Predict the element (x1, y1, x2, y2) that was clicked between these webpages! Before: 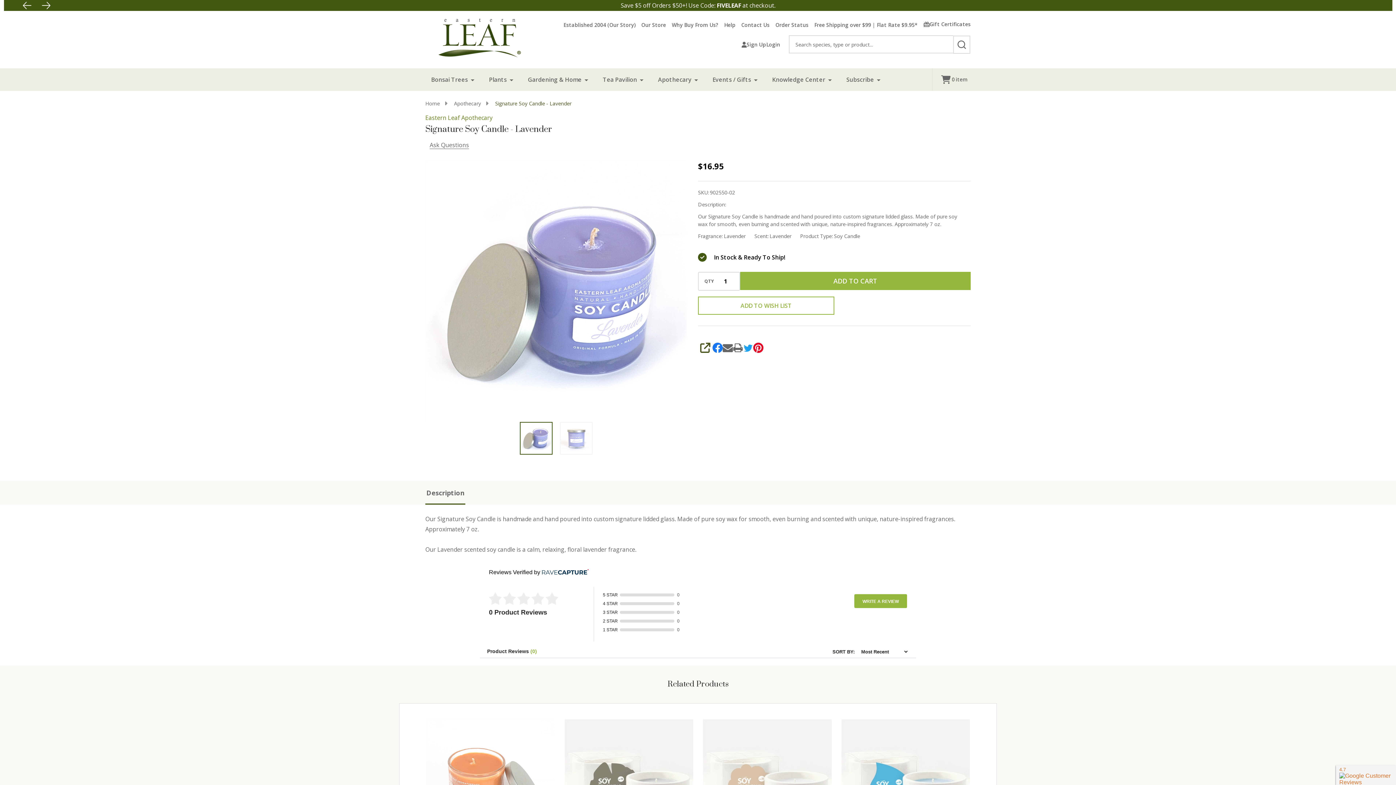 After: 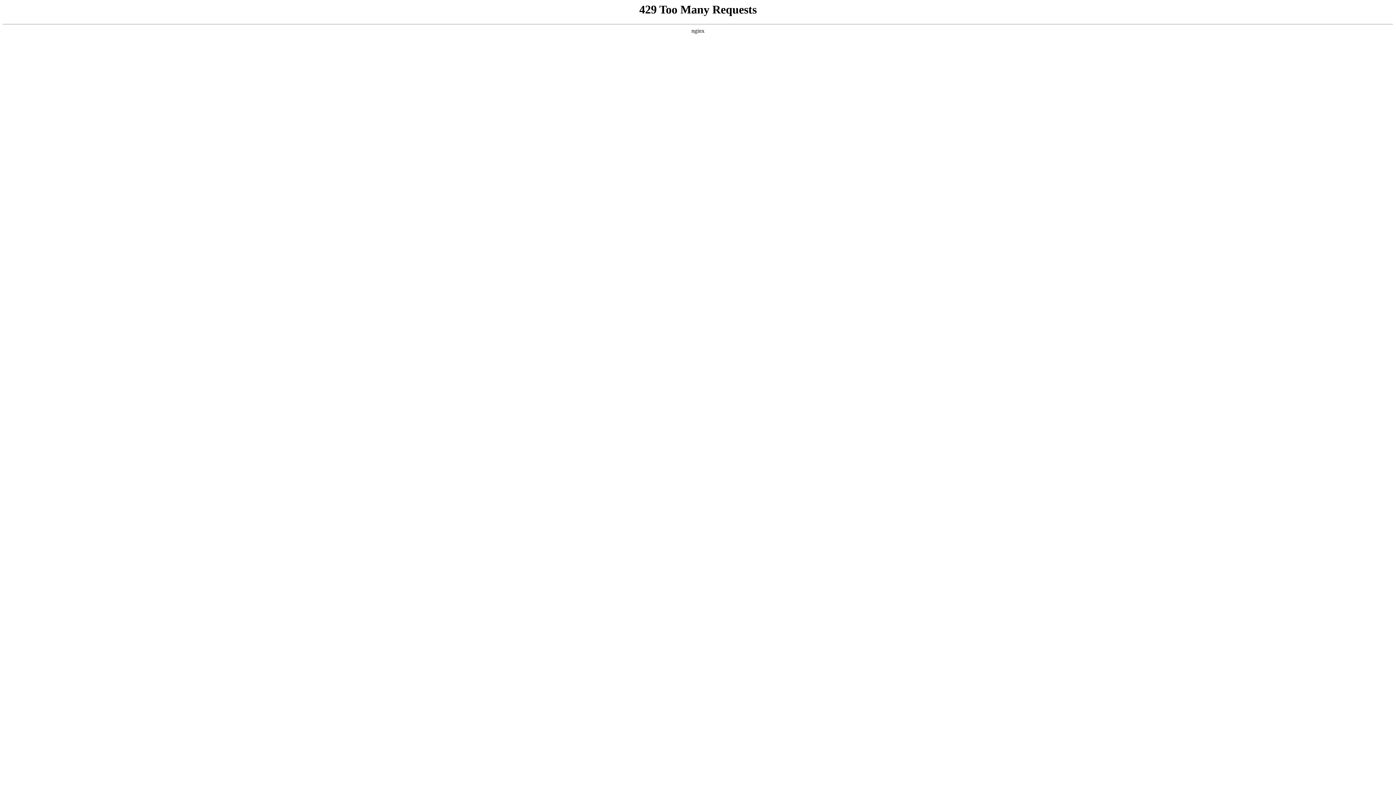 Action: bbox: (540, 570, 586, 575)